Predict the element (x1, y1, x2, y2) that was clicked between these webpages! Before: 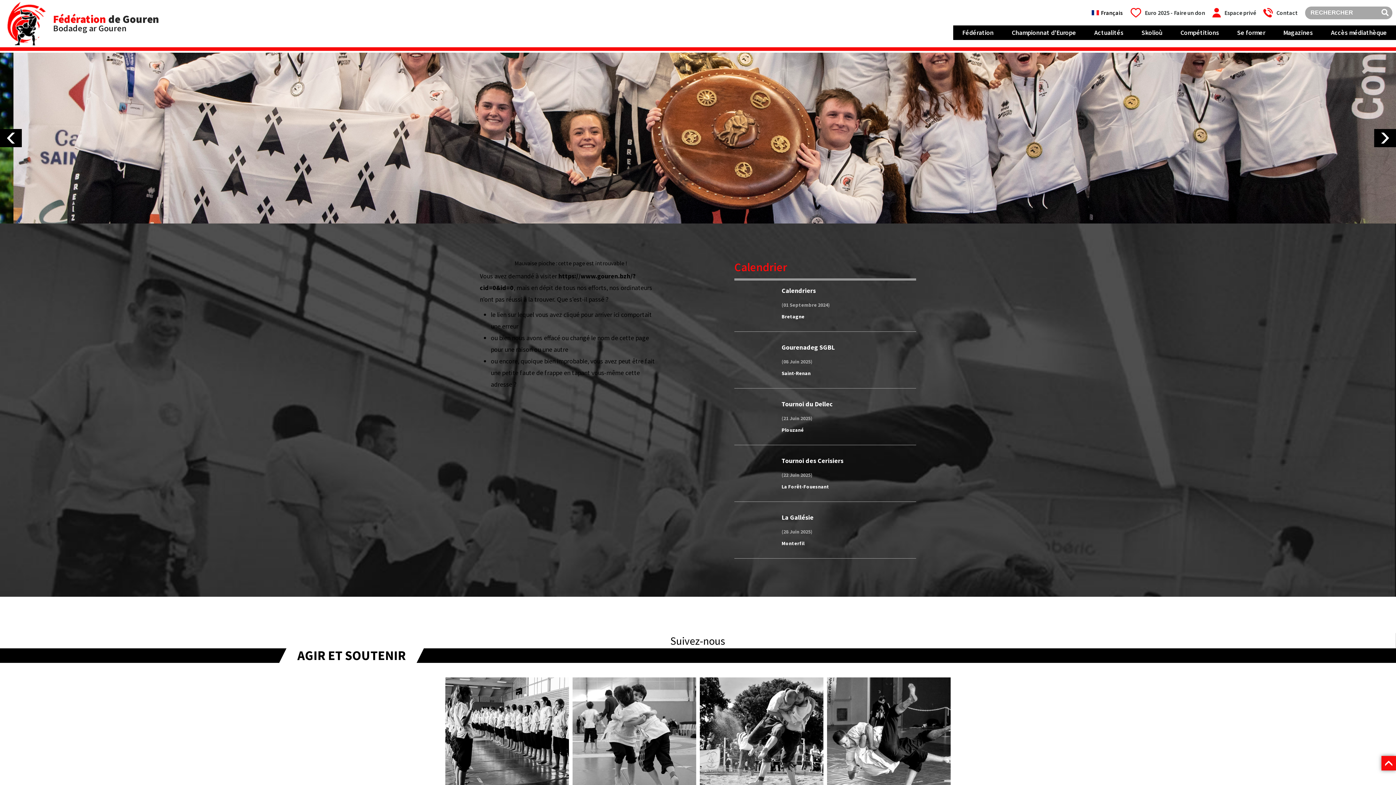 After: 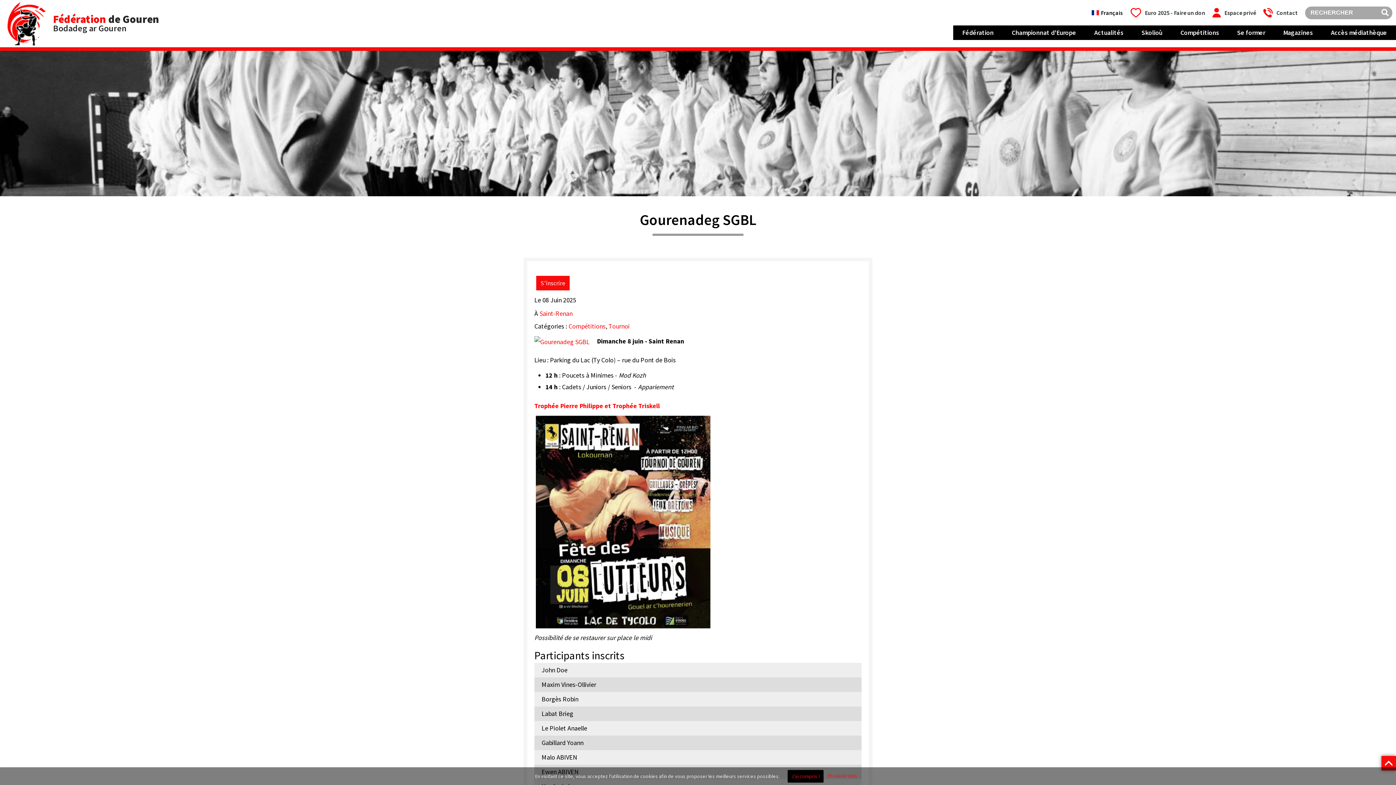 Action: label: Tournoi / Gourenadeg SGBL bbox: (29, 113, 149, 148)